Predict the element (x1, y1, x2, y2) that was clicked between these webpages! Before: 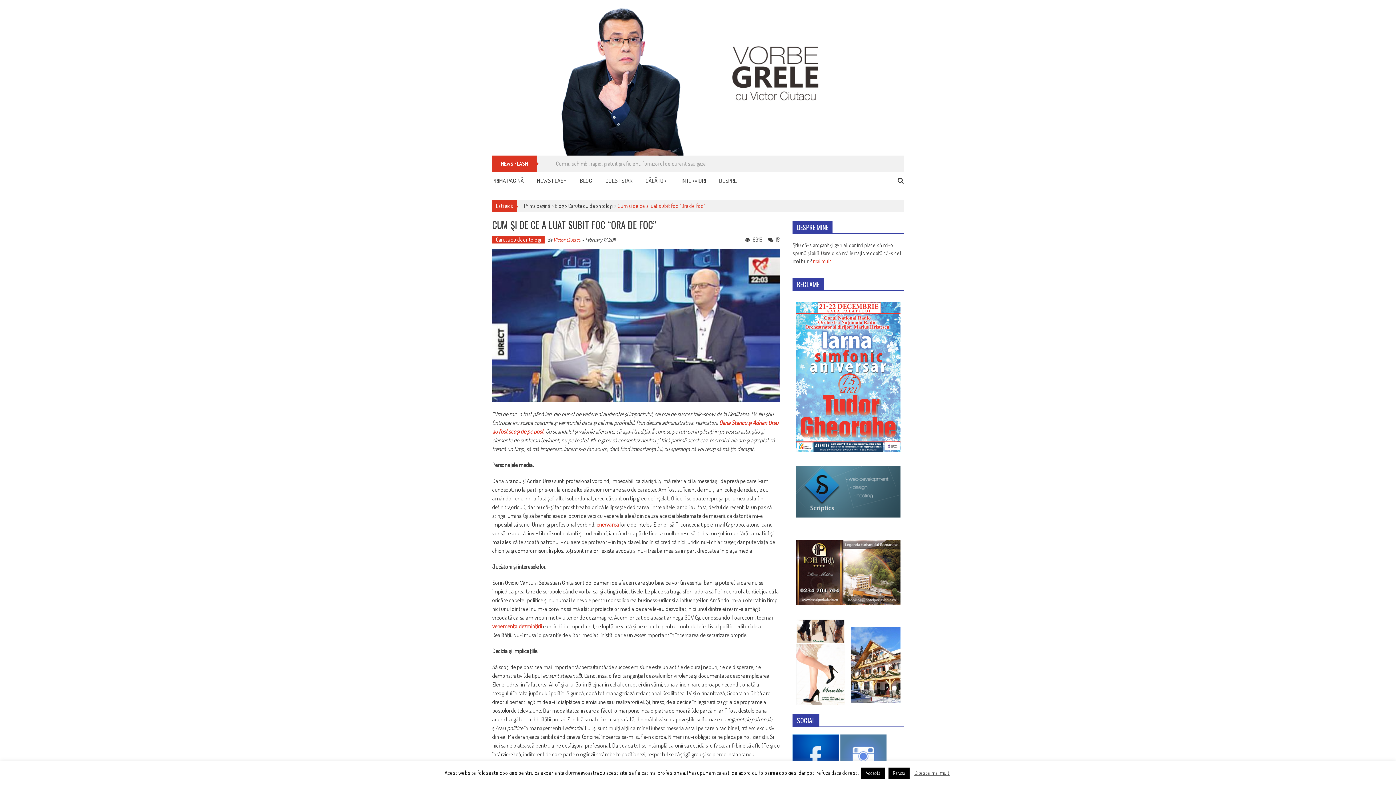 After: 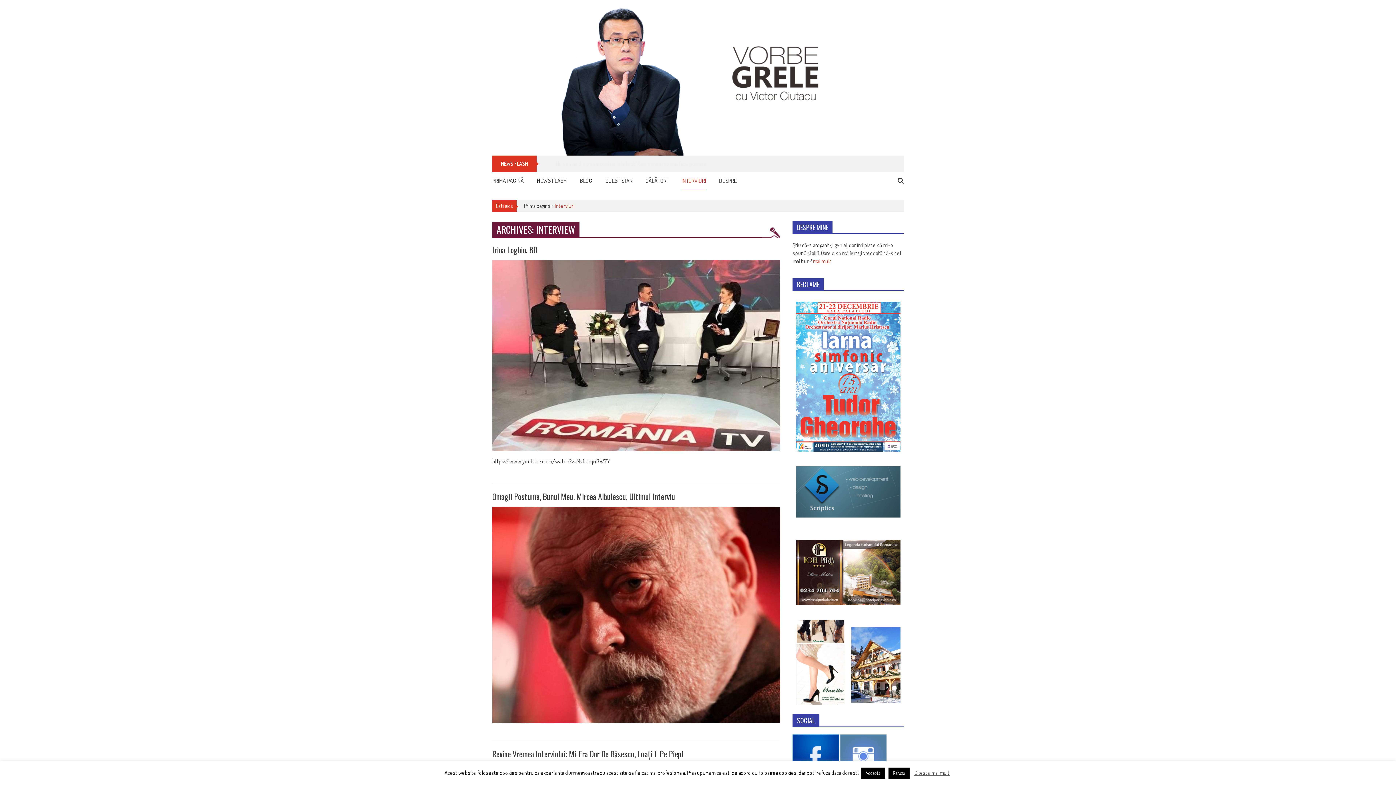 Action: label: INTERVIURI bbox: (681, 176, 706, 185)